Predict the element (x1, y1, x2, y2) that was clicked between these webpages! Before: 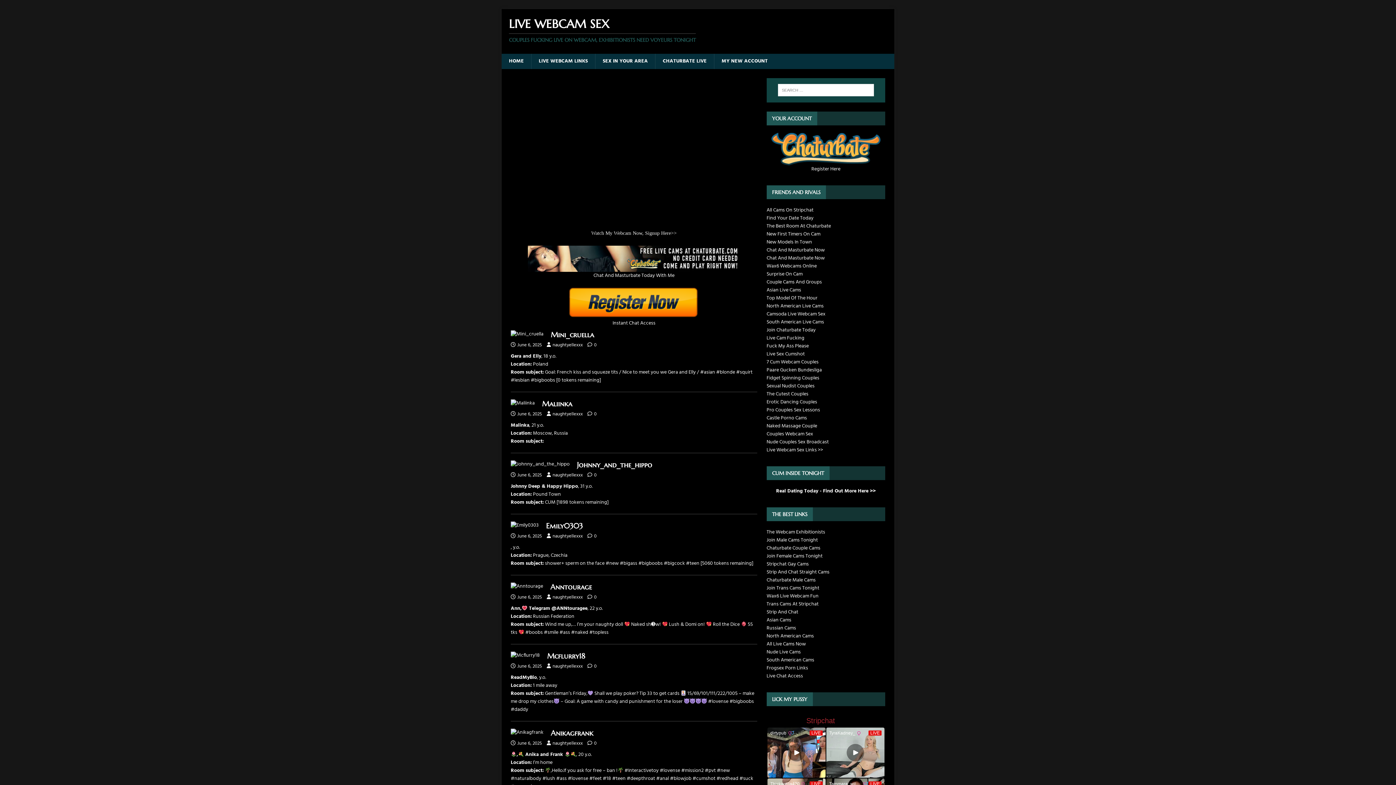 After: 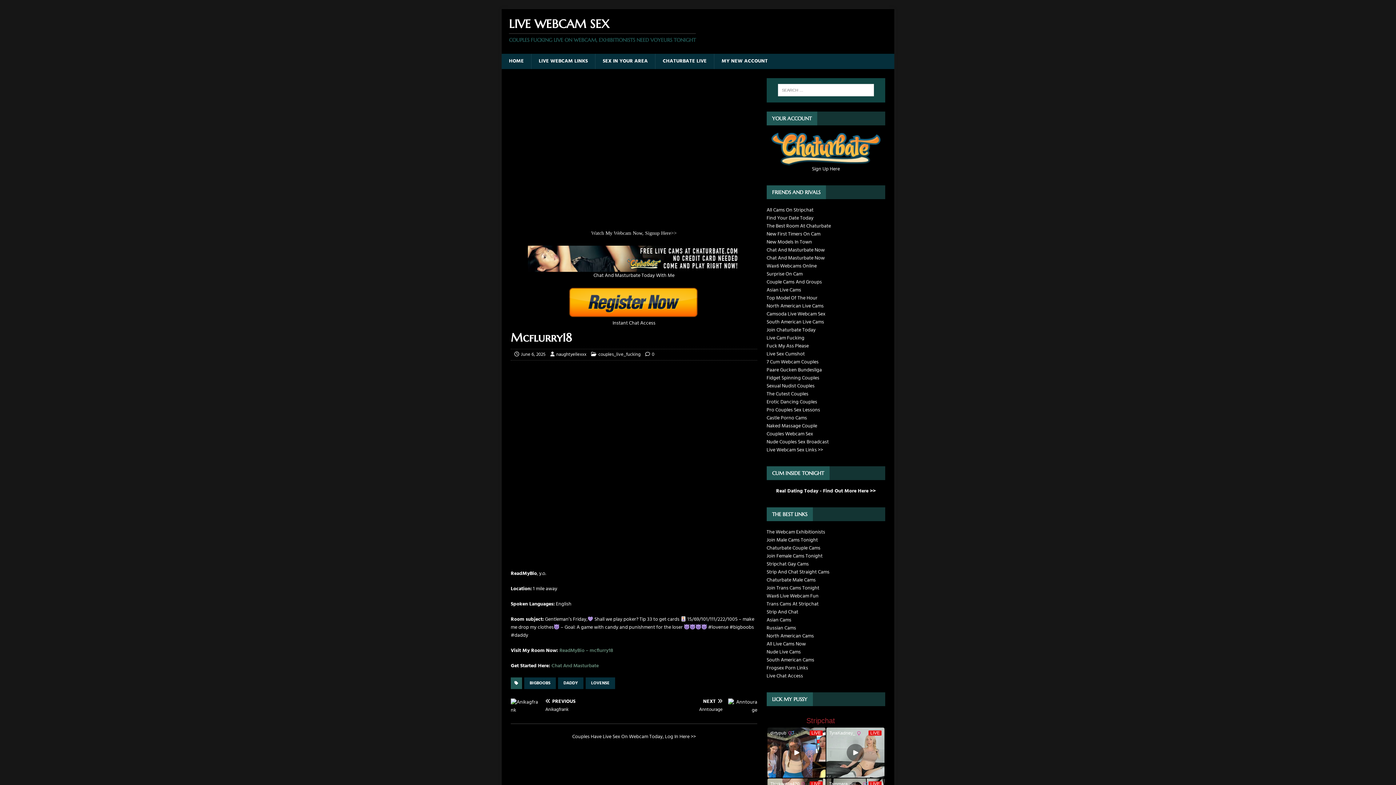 Action: bbox: (510, 651, 540, 660)